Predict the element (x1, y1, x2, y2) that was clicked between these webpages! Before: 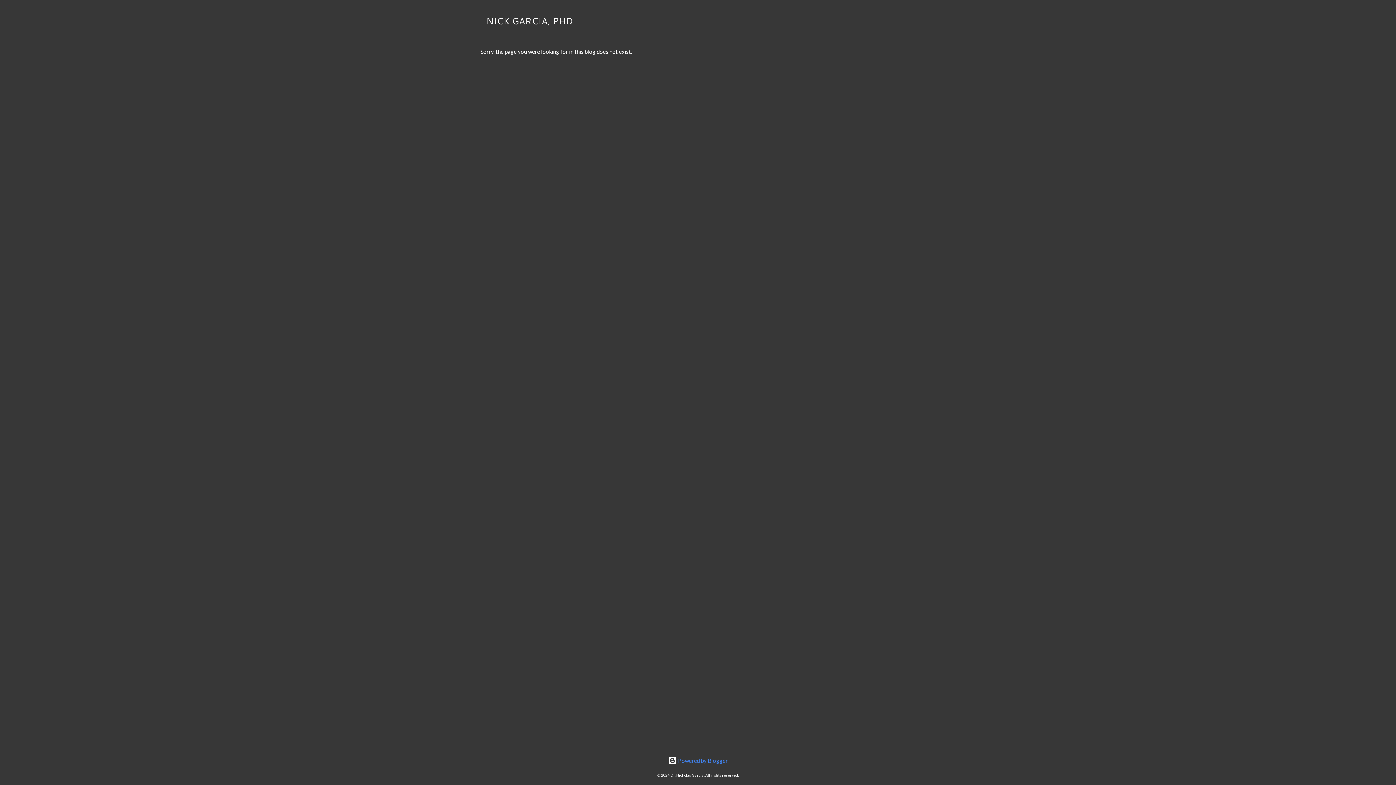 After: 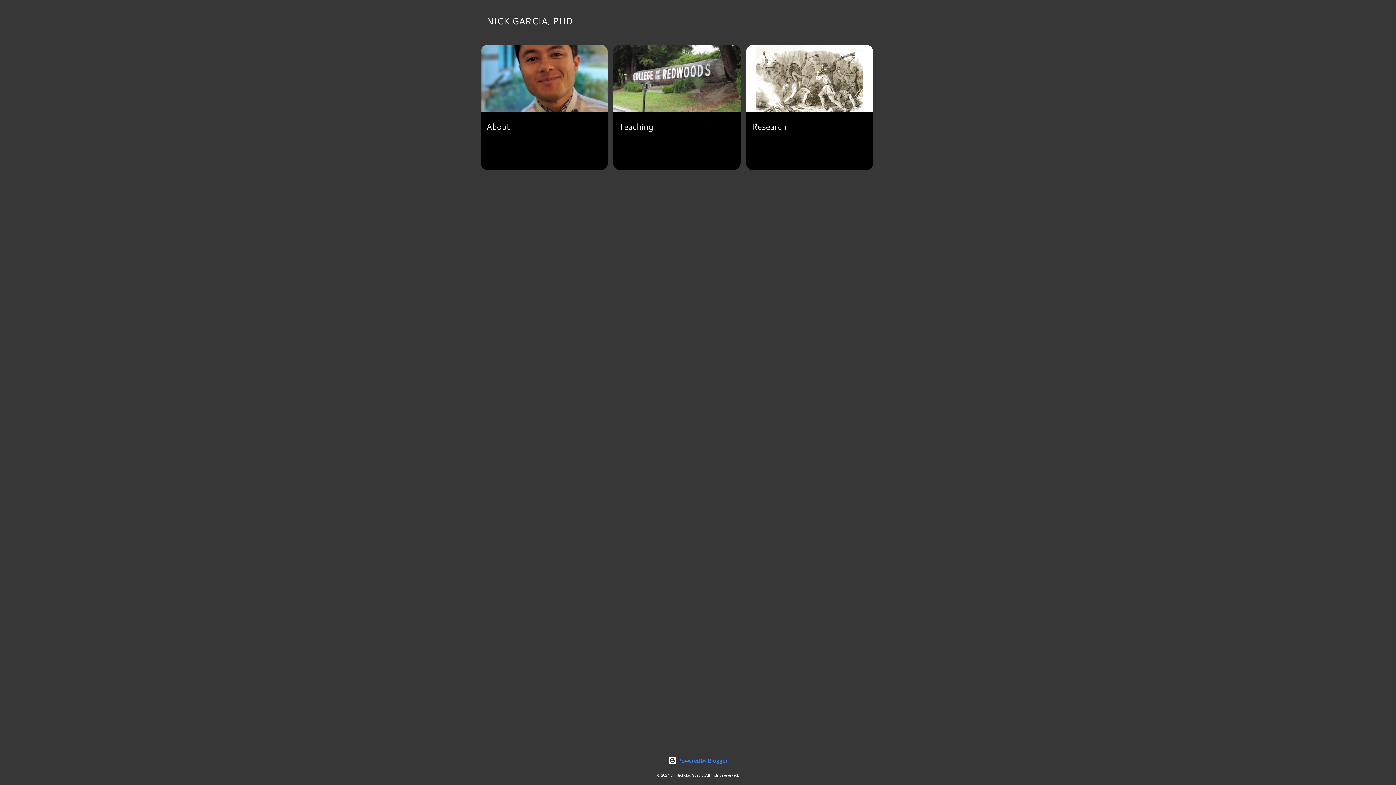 Action: label: NICK GARCIA, PHD bbox: (486, 14, 573, 27)